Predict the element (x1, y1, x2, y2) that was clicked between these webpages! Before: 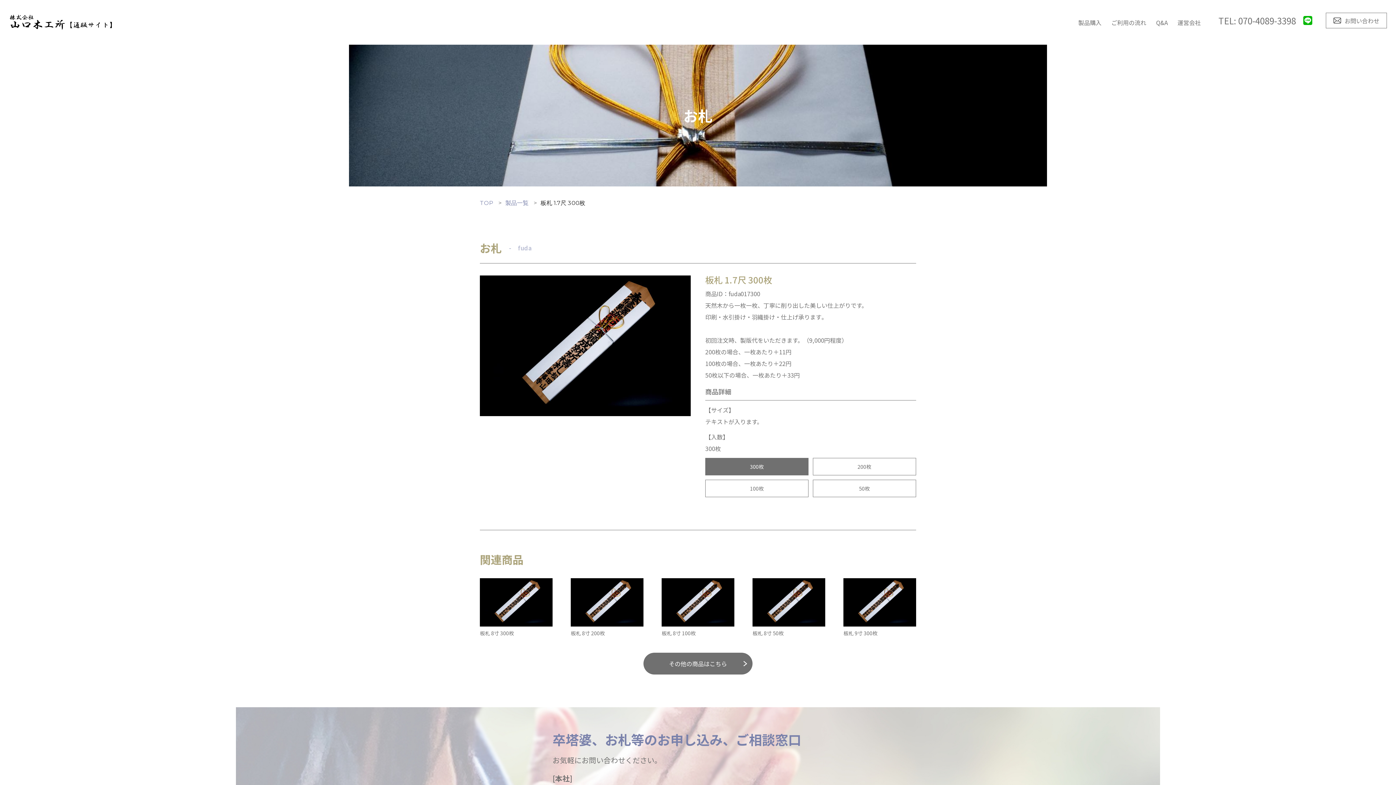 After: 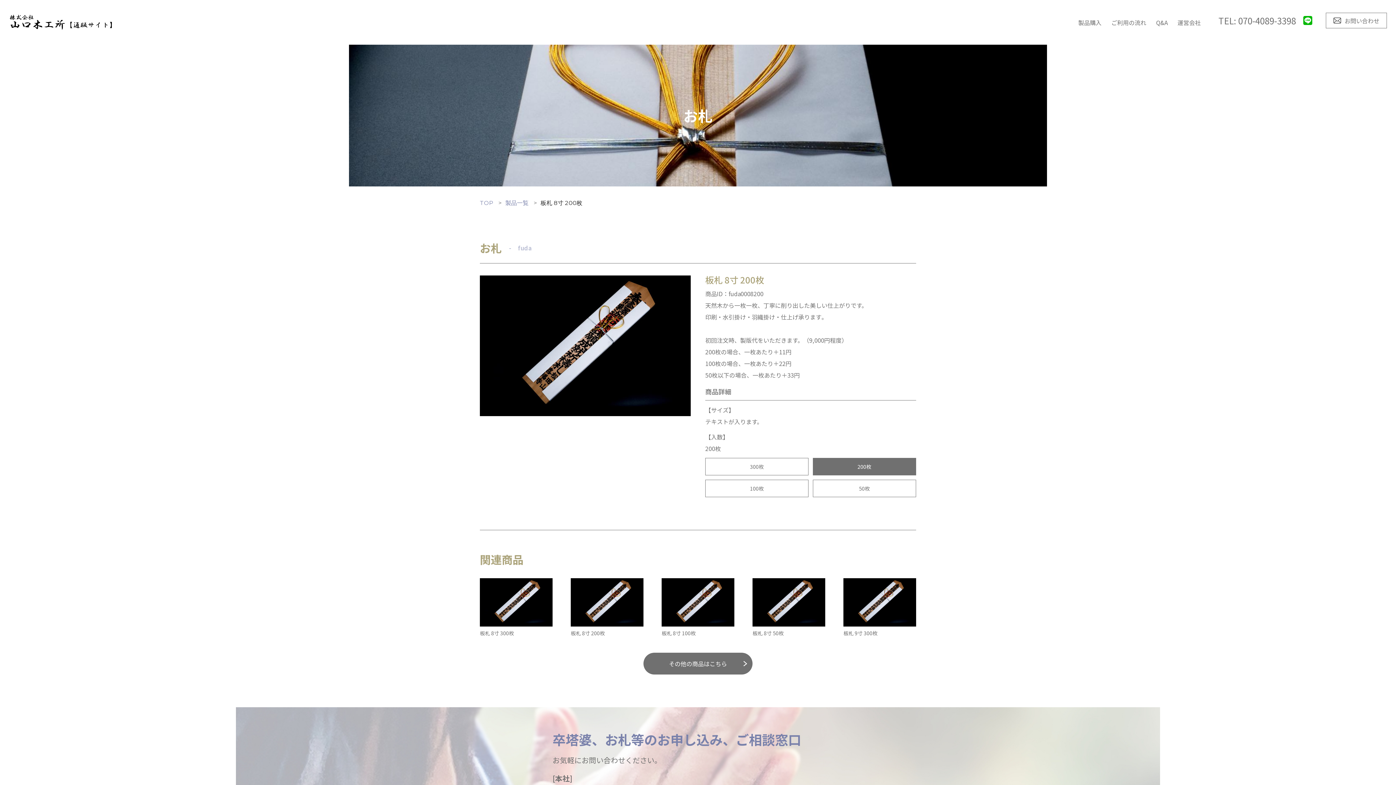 Action: bbox: (570, 578, 643, 638) label: 板札 8寸 200枚